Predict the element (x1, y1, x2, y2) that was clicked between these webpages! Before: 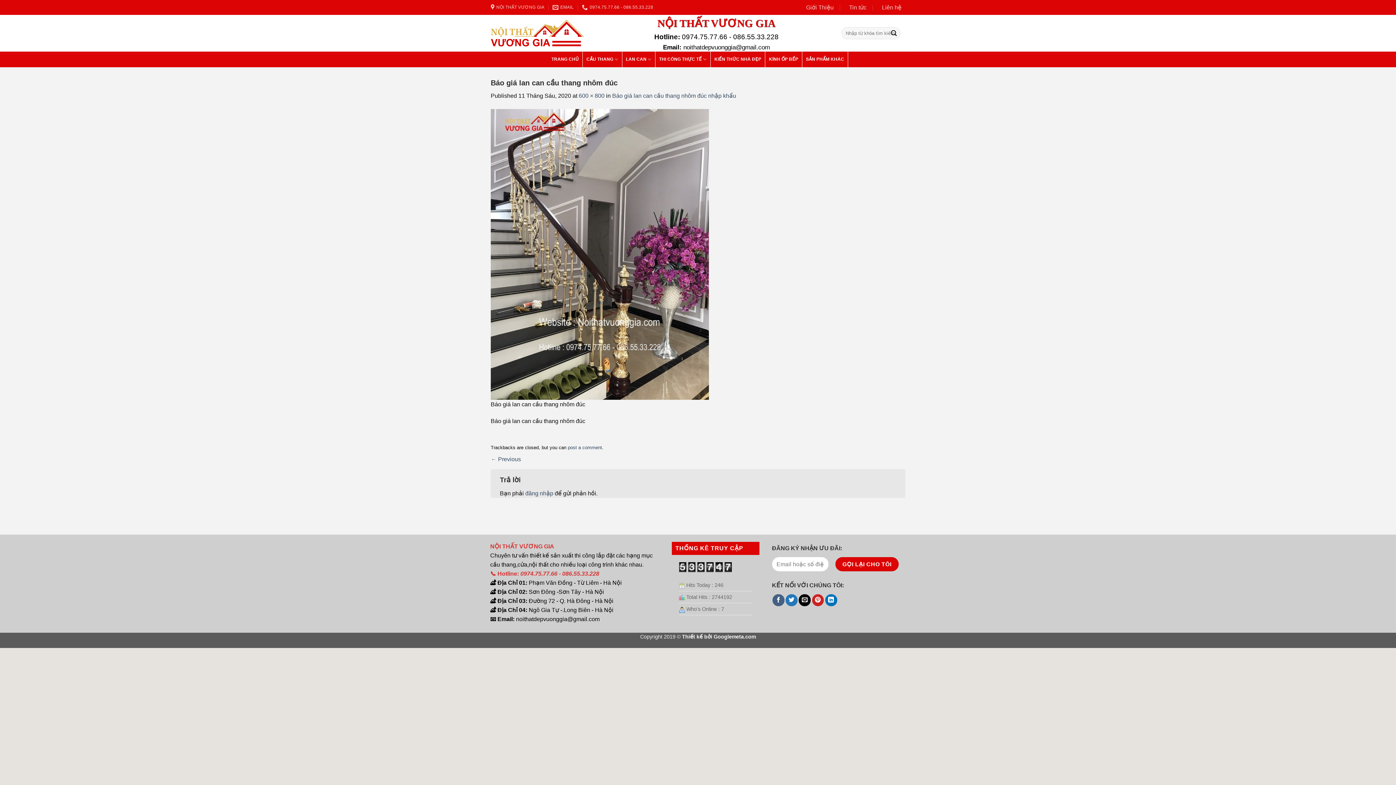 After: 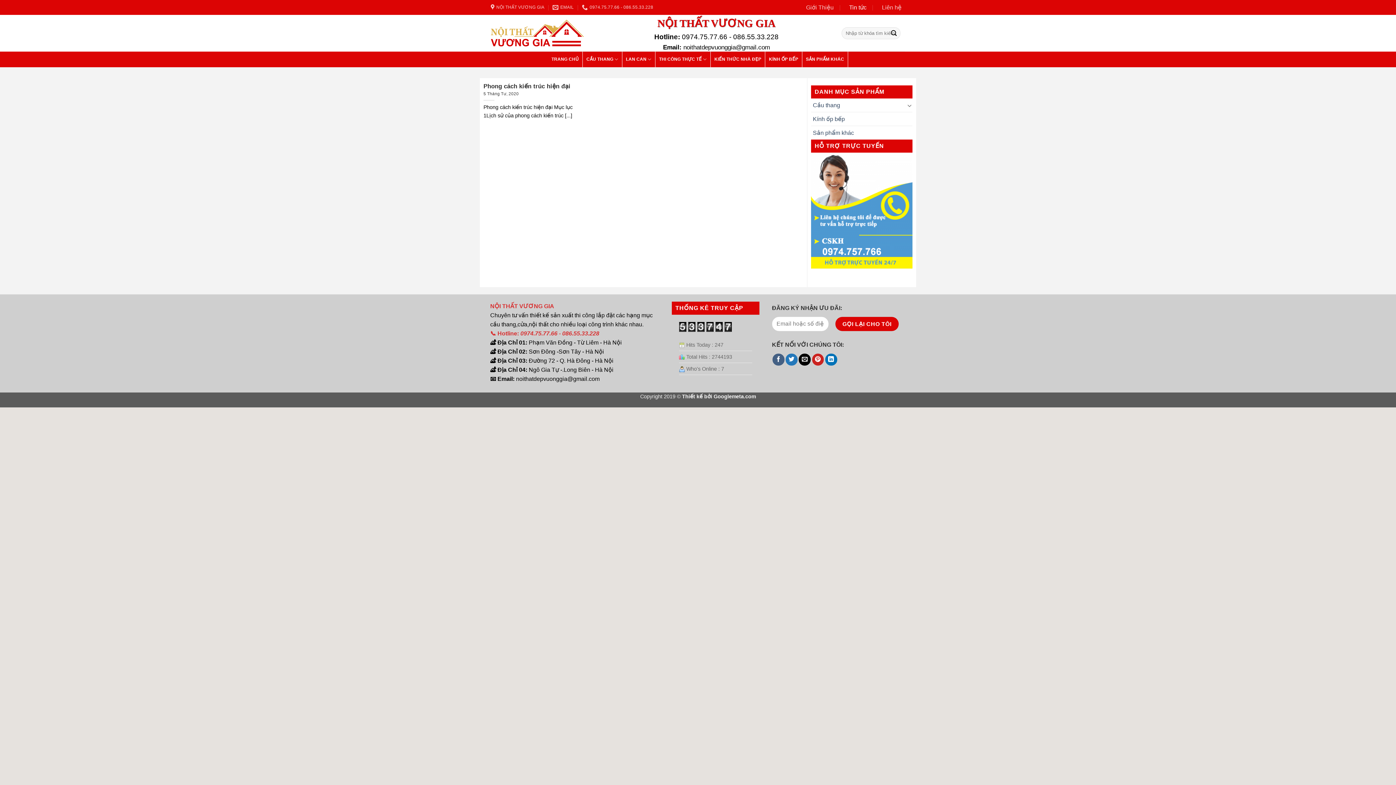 Action: bbox: (849, 1, 866, 13) label: Tin tức